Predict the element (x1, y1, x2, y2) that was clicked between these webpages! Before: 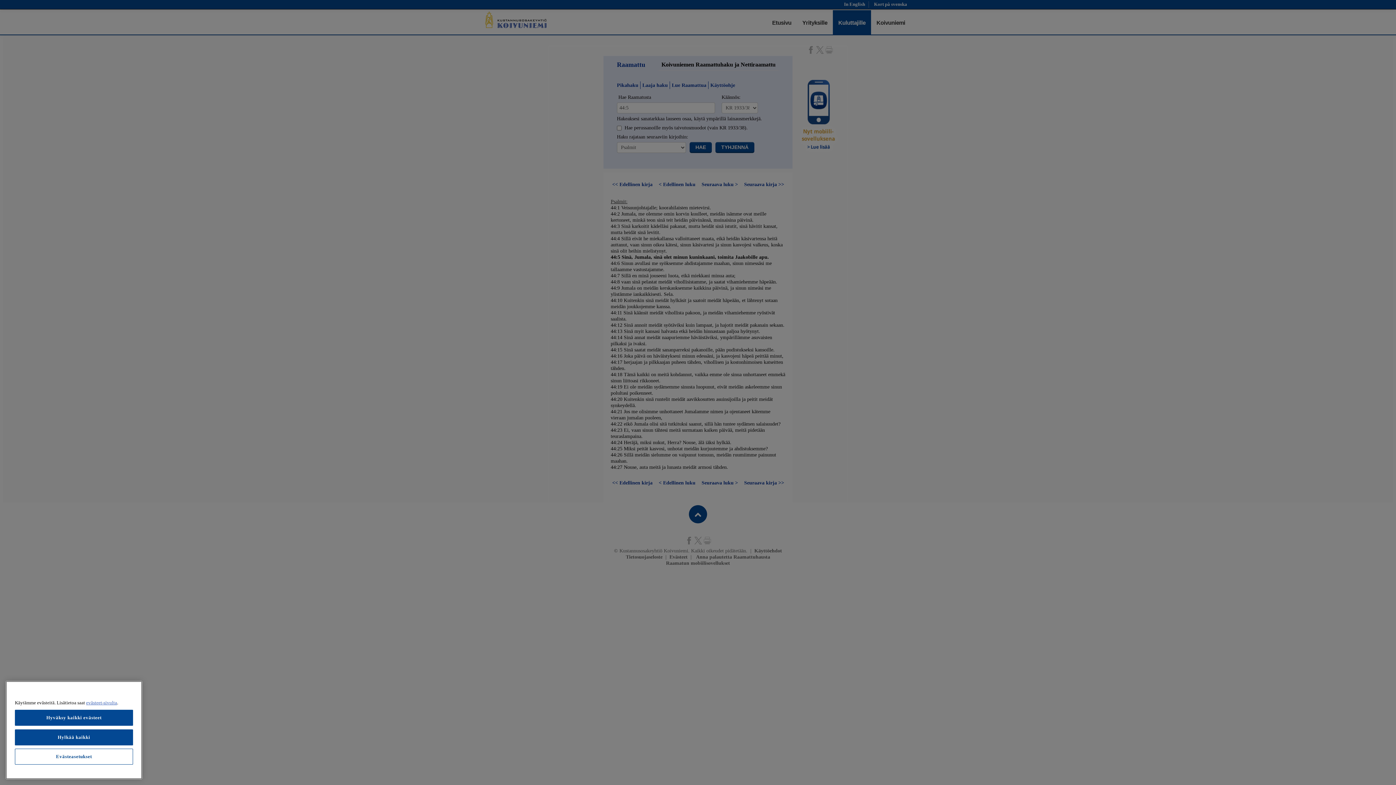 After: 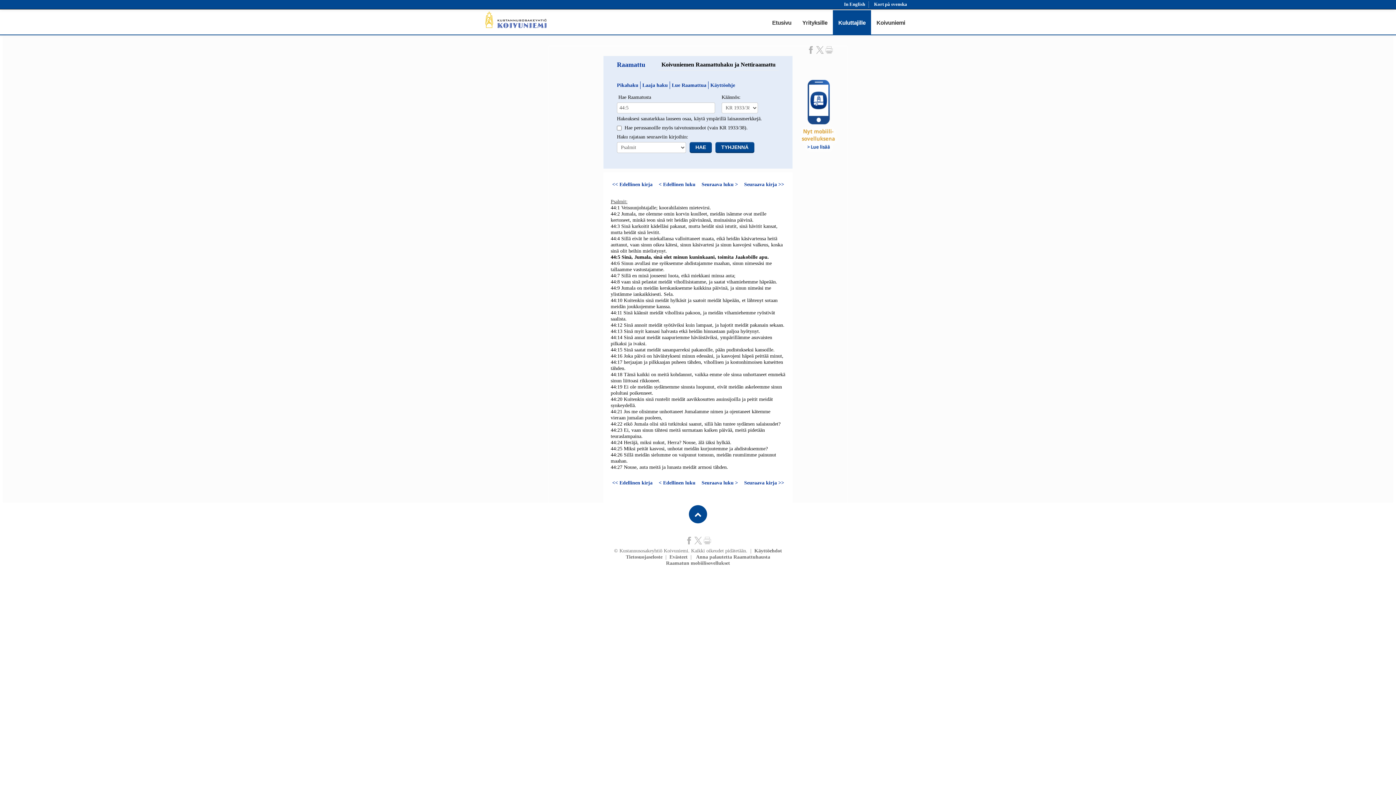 Action: bbox: (14, 710, 133, 726) label: Hyväksy kaikki evästeet